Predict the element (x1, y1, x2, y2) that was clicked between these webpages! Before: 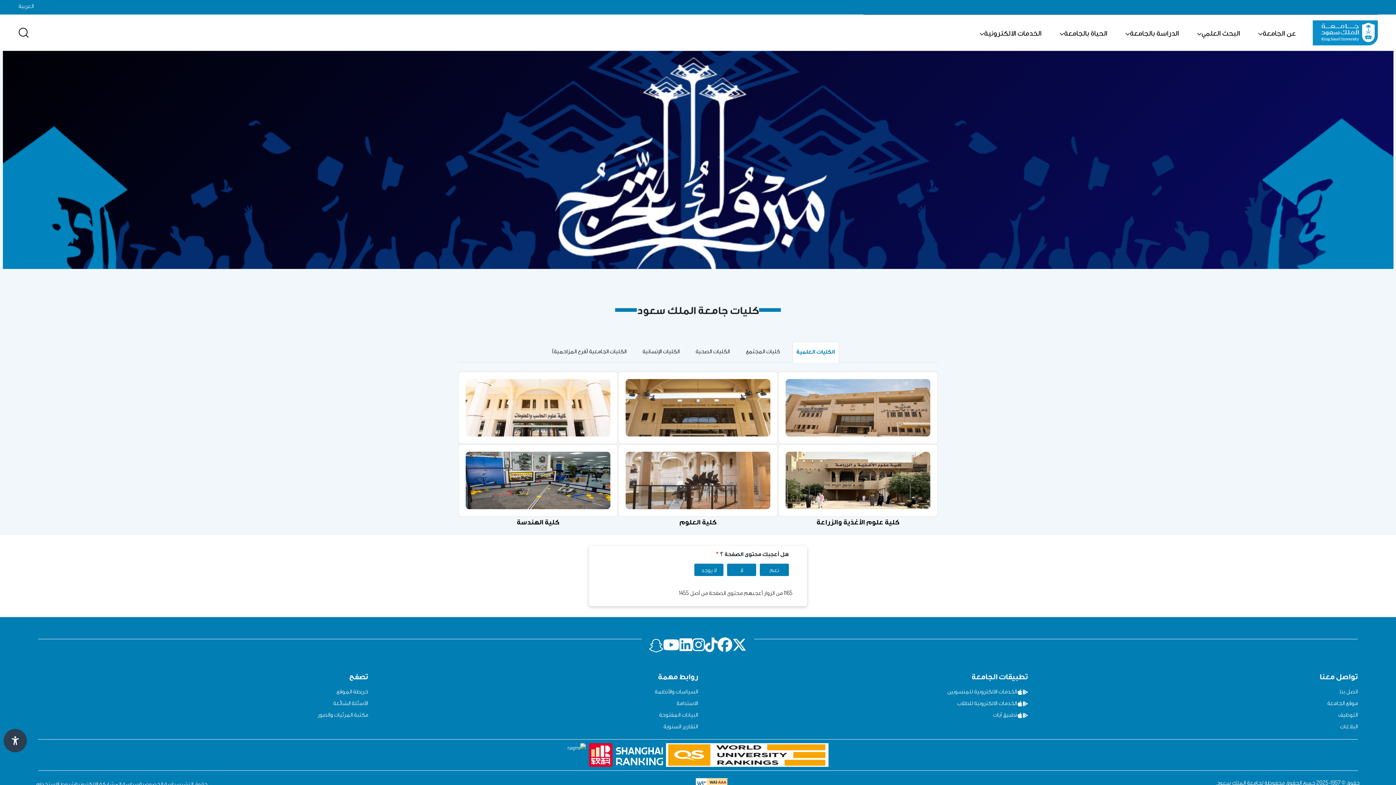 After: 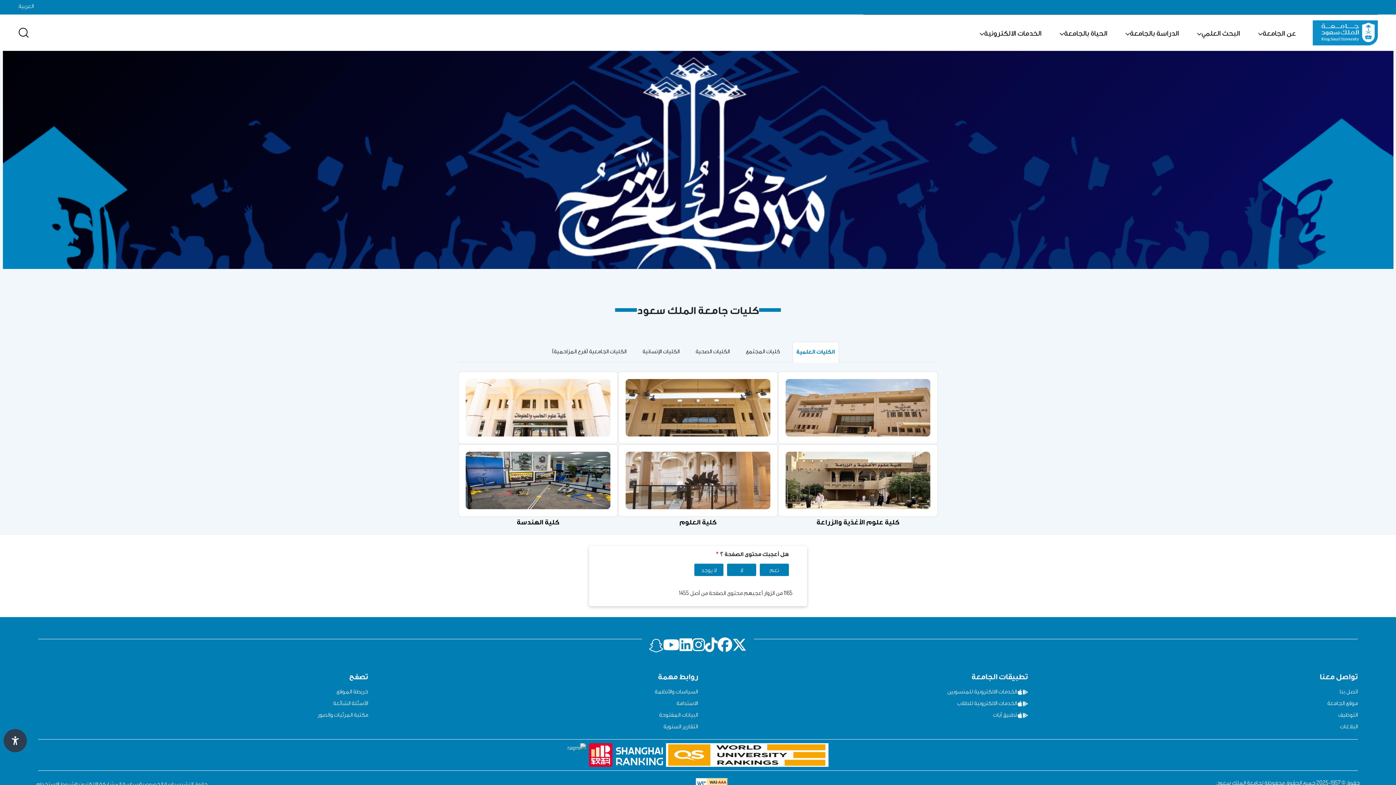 Action: label: الكليات العلمية bbox: (796, 348, 835, 355)